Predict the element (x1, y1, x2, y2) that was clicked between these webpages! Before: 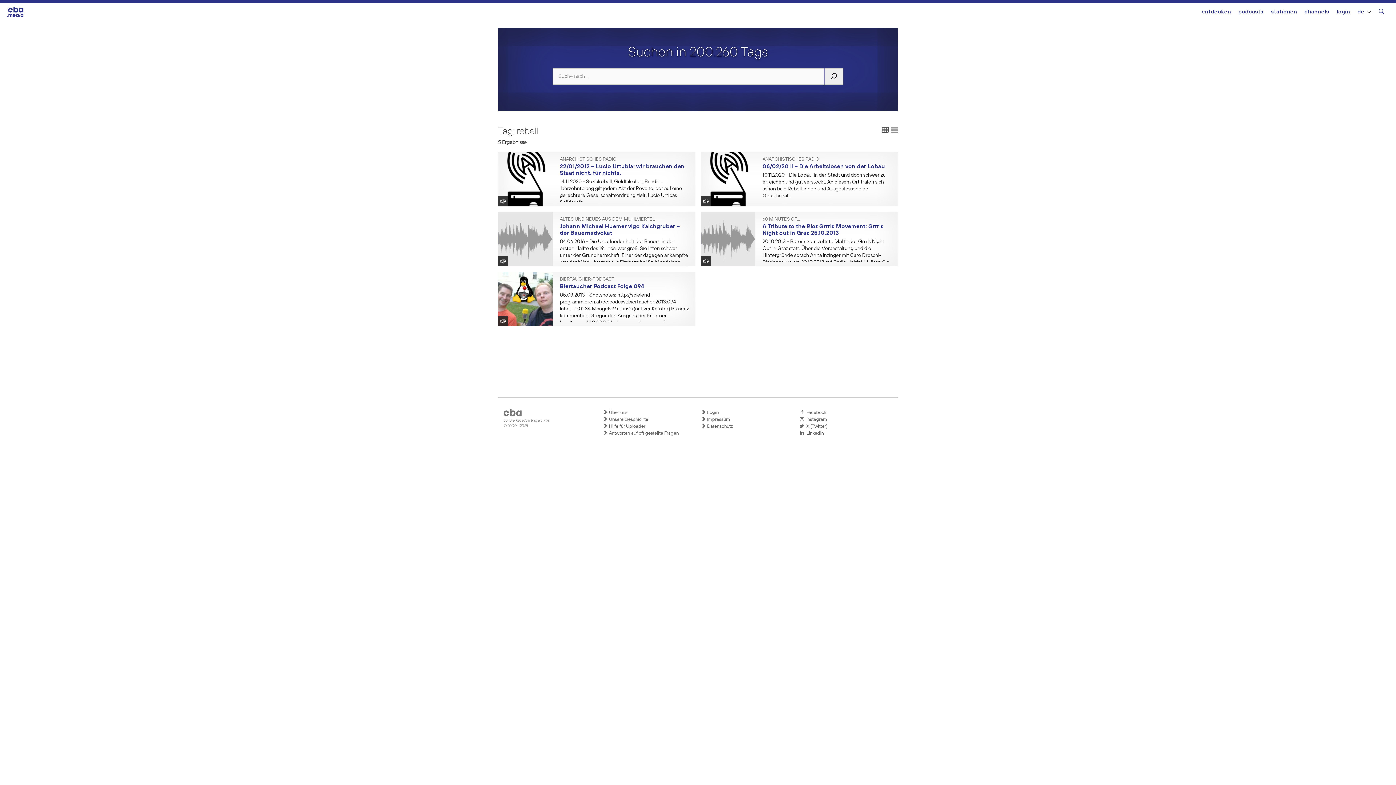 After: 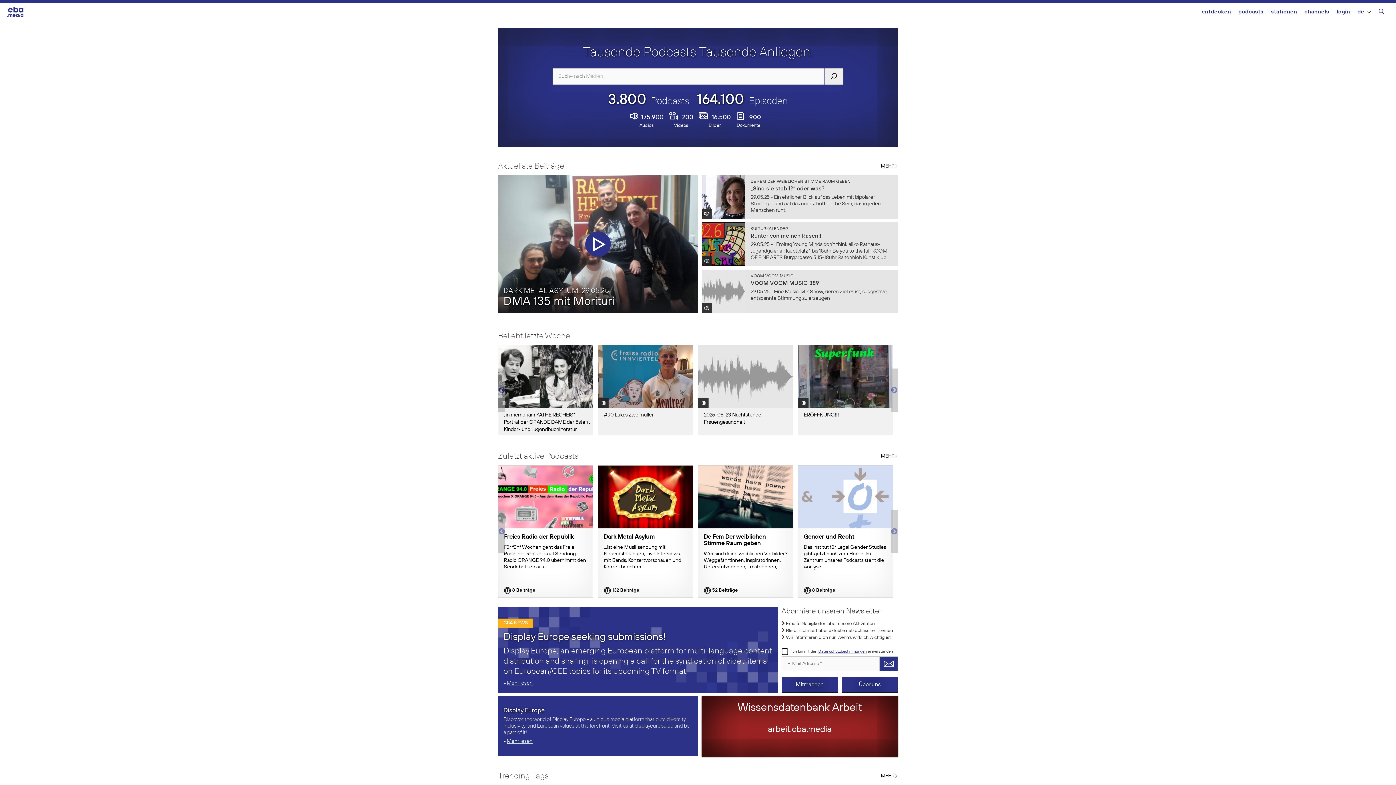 Action: bbox: (7, 9, 32, 14)